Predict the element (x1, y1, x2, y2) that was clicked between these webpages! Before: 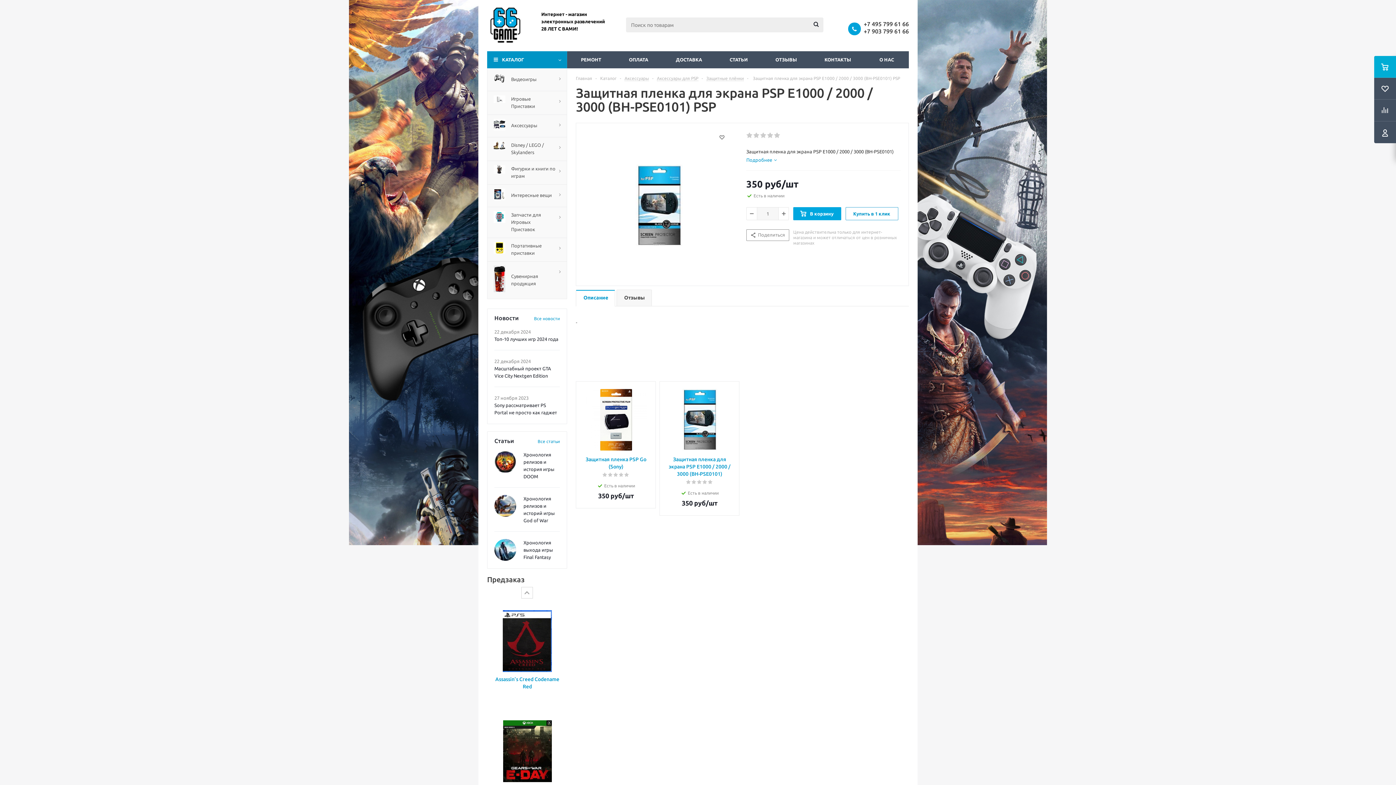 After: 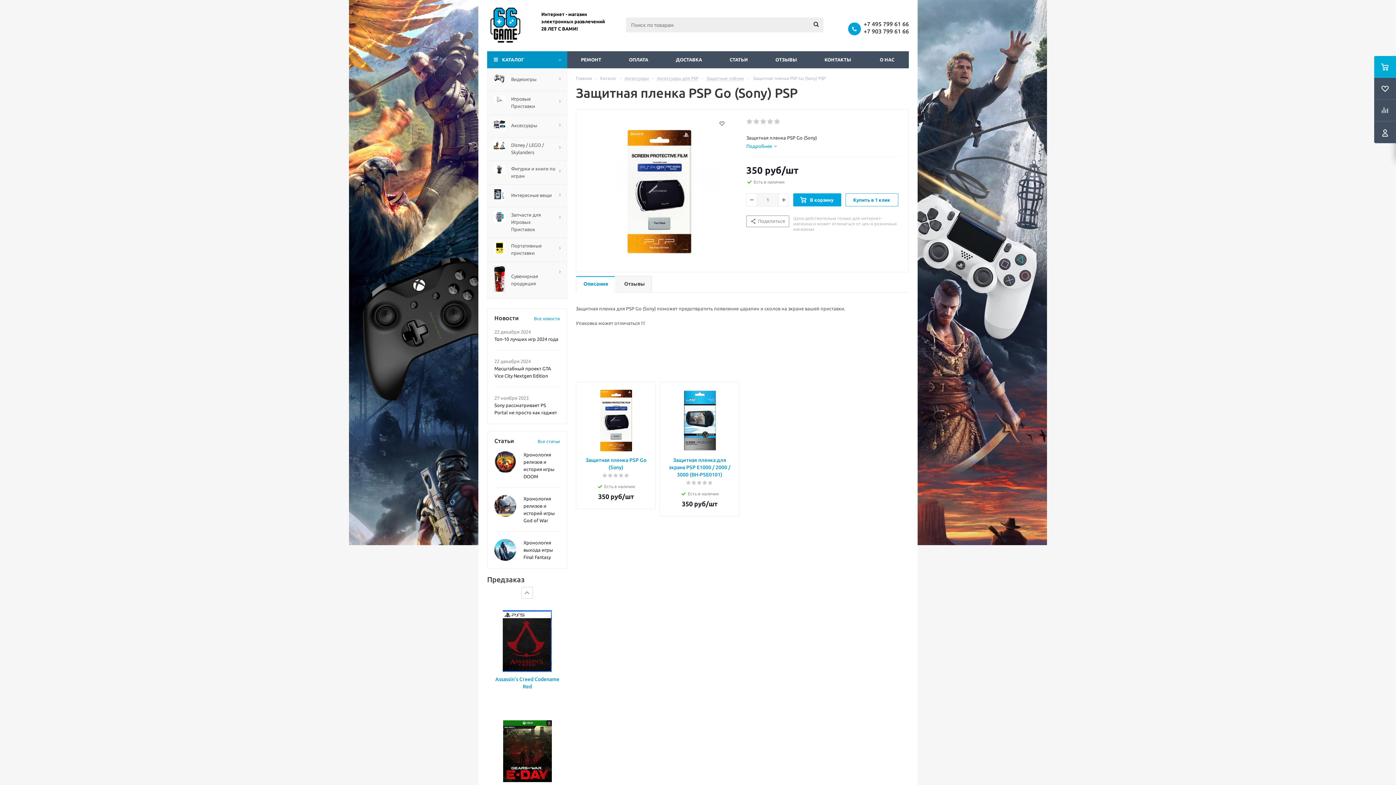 Action: bbox: (585, 389, 647, 450)